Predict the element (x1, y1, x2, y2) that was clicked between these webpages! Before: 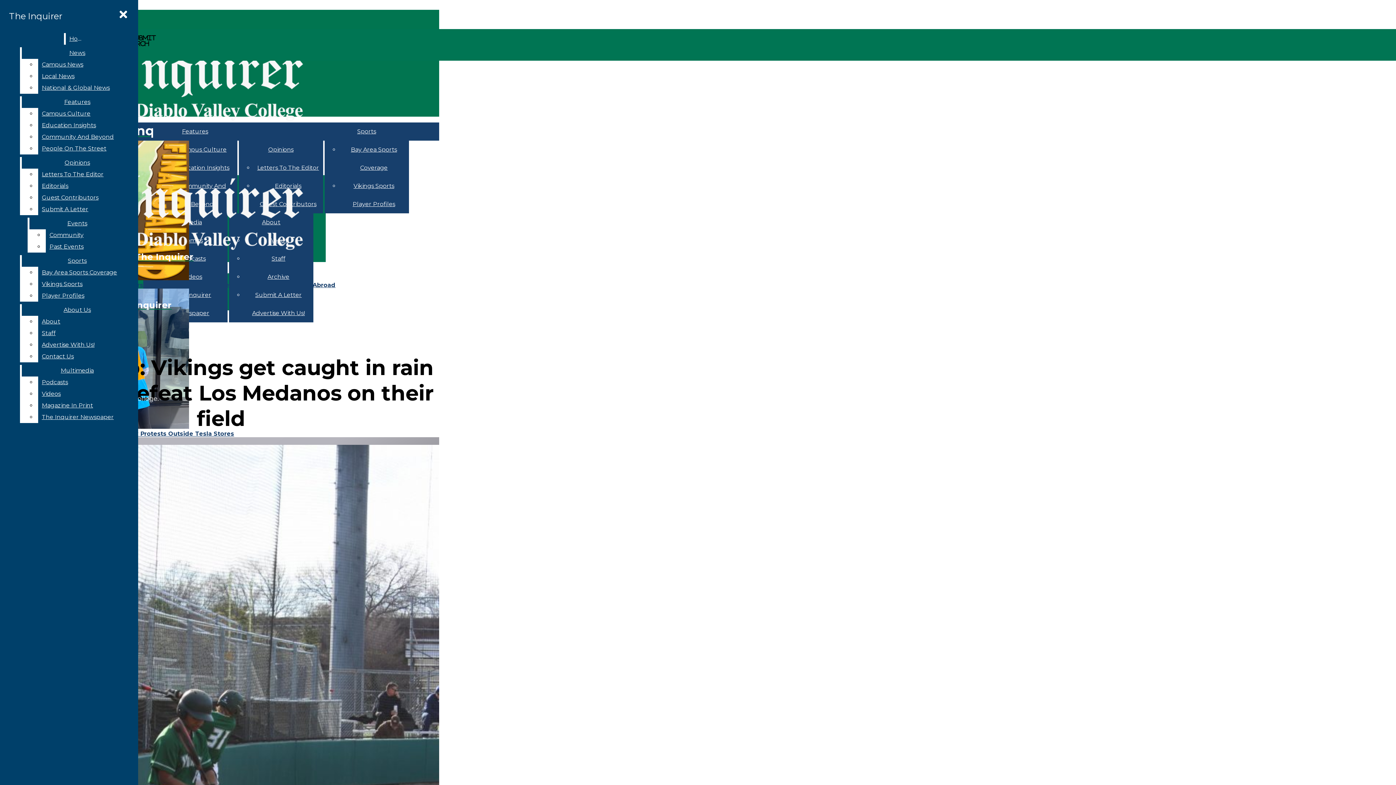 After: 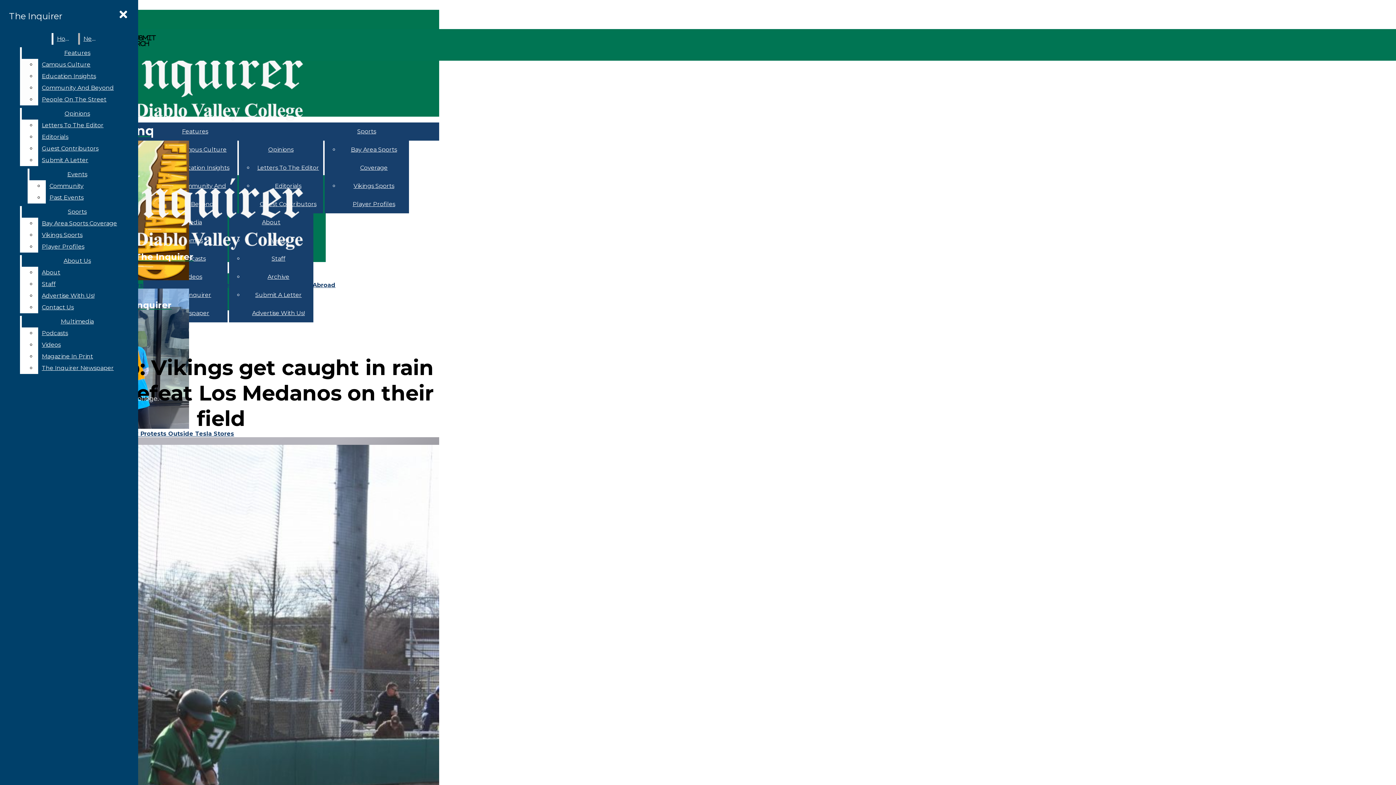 Action: bbox: (38, 70, 132, 82) label: Local News